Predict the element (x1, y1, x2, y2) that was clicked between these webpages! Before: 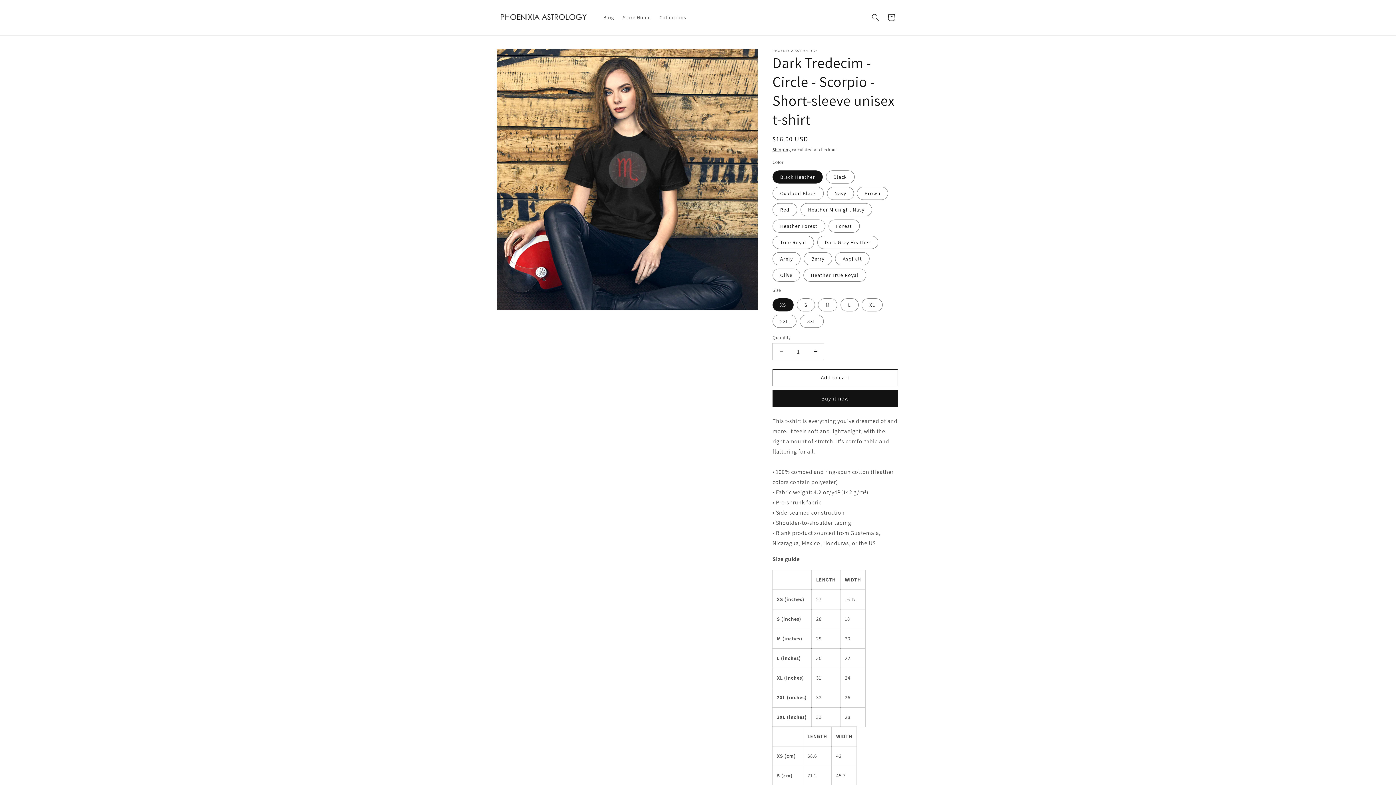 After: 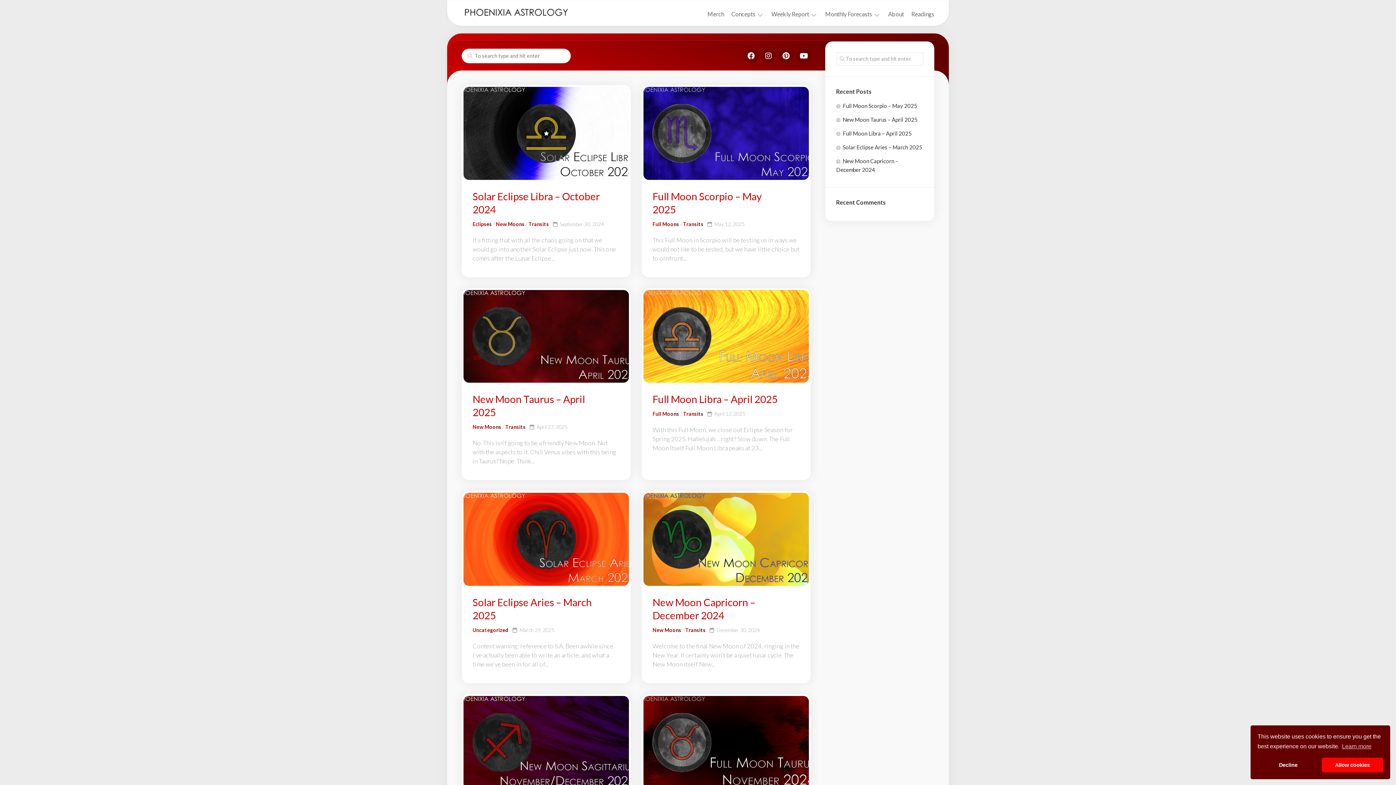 Action: label: Blog bbox: (599, 9, 618, 25)